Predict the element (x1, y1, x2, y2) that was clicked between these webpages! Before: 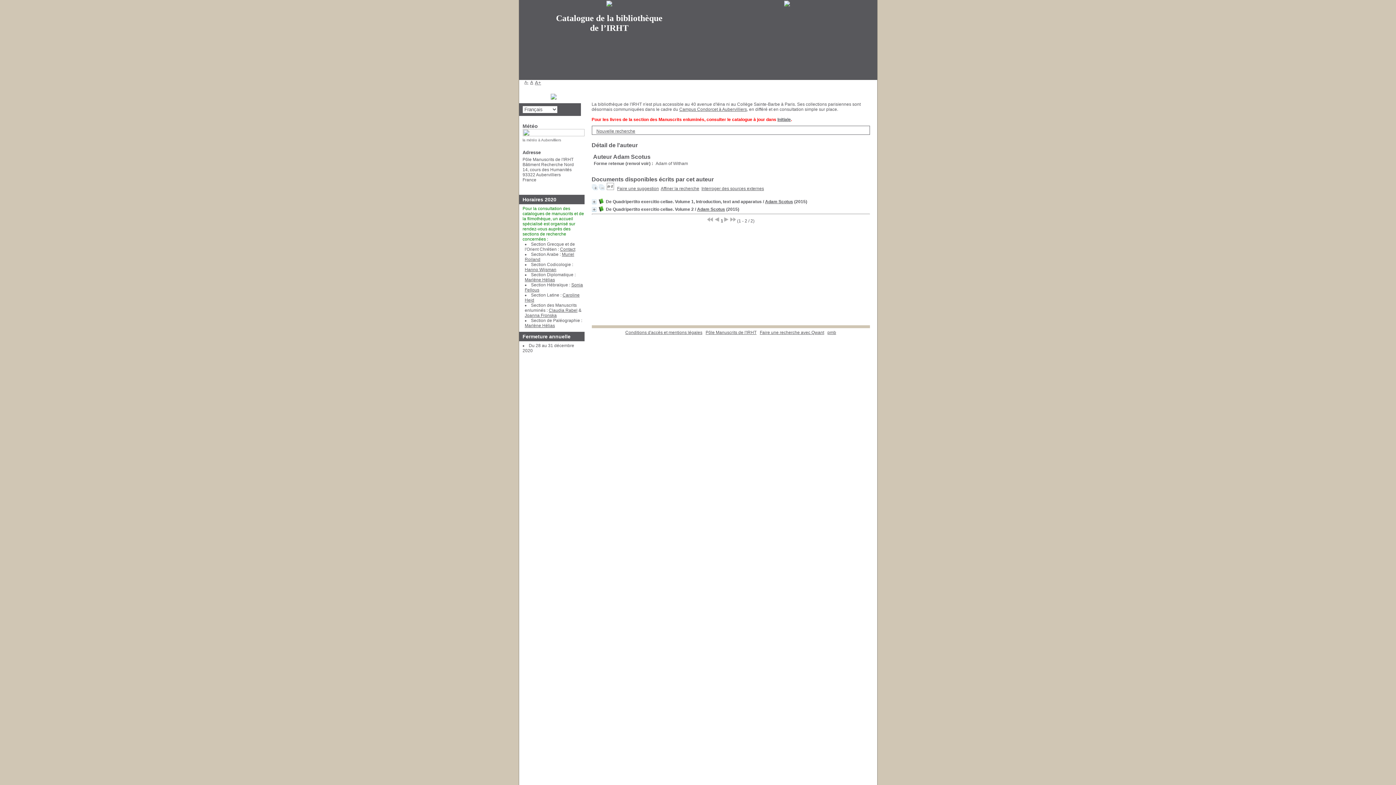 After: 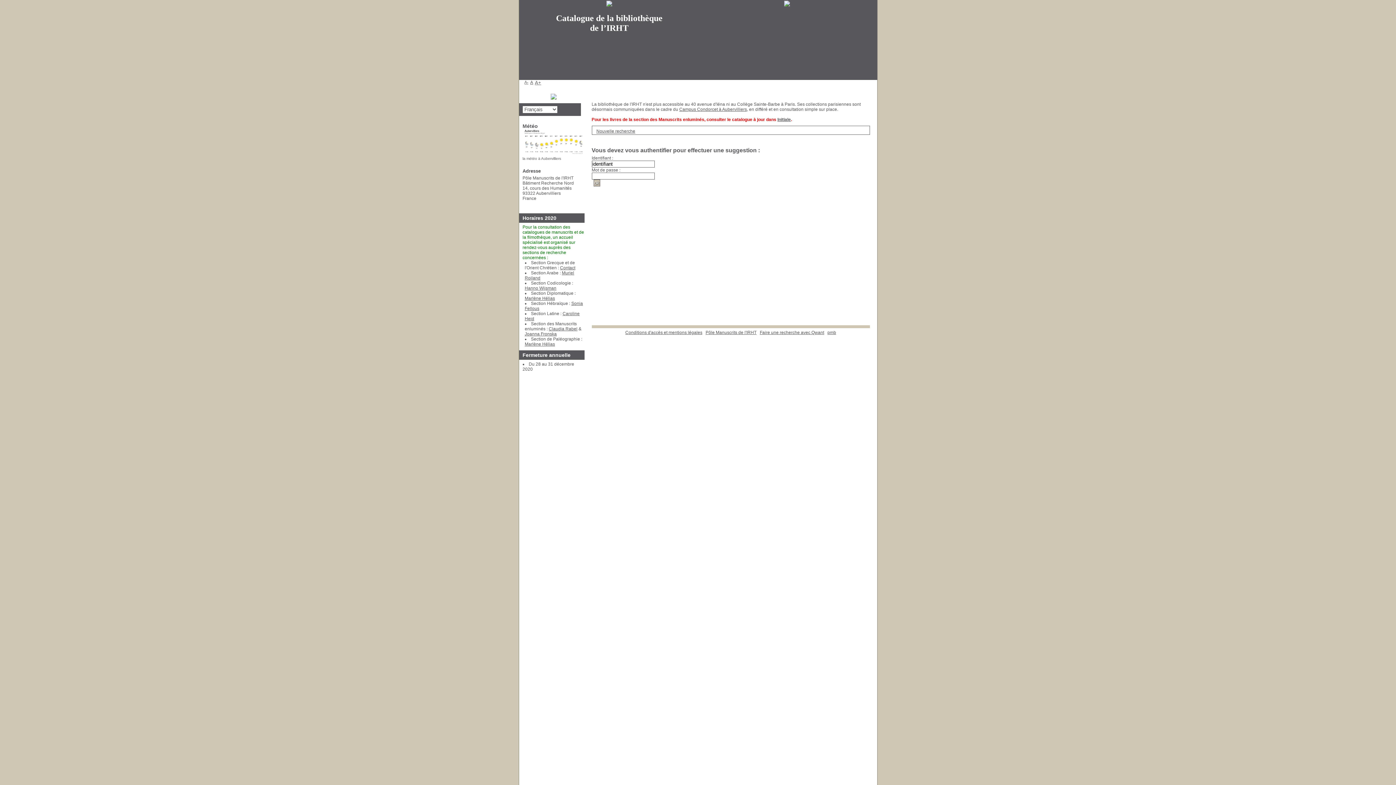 Action: bbox: (617, 186, 659, 191) label: Faire une suggestion